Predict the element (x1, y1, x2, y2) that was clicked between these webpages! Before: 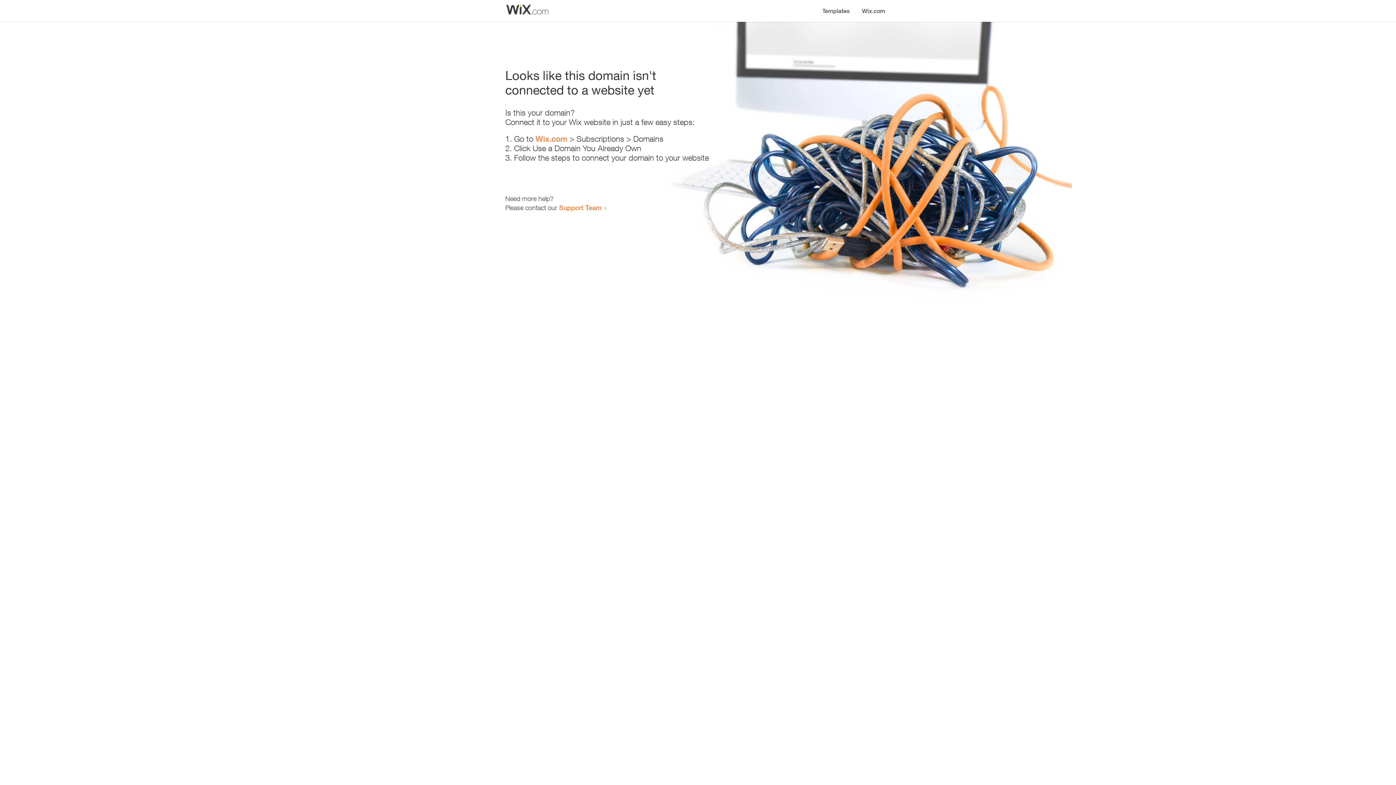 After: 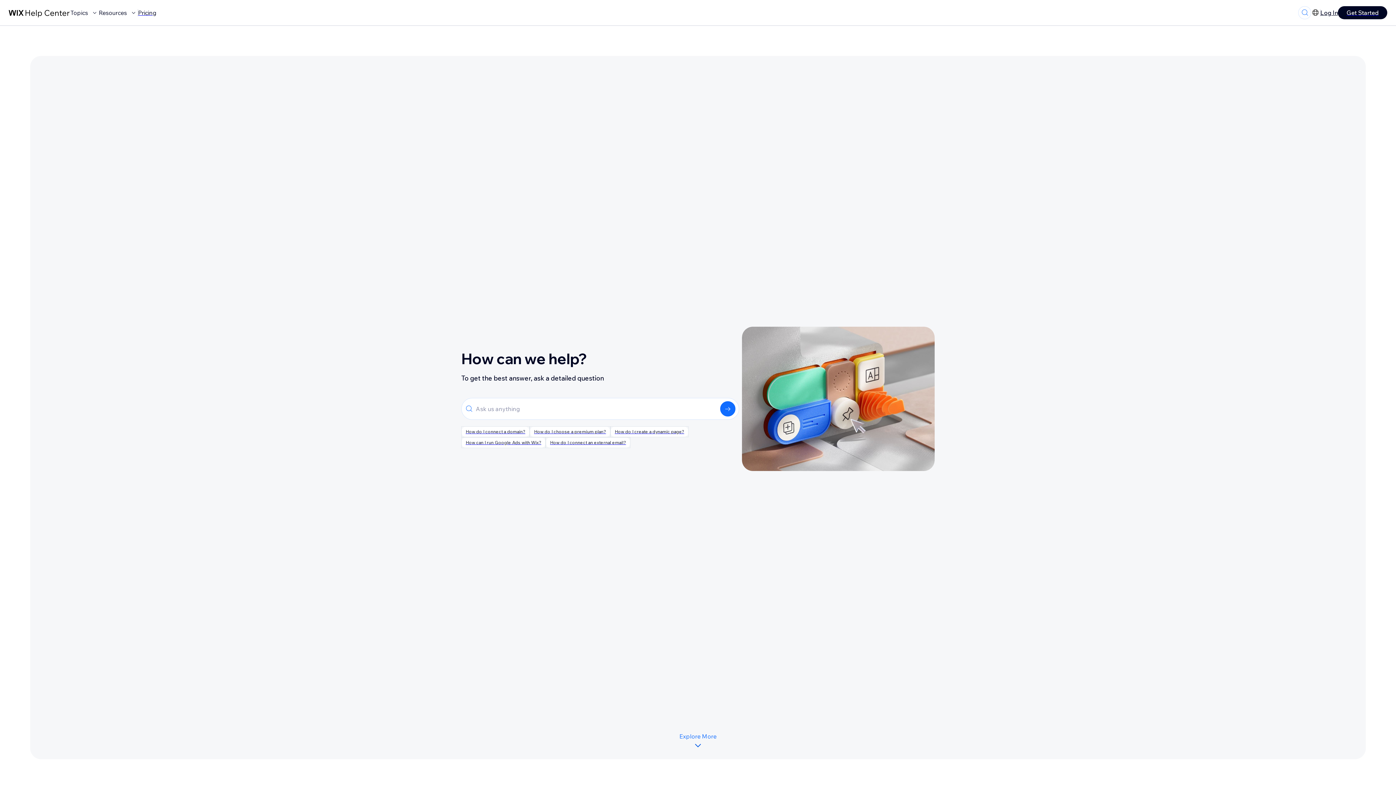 Action: bbox: (559, 203, 601, 211) label: Support Team